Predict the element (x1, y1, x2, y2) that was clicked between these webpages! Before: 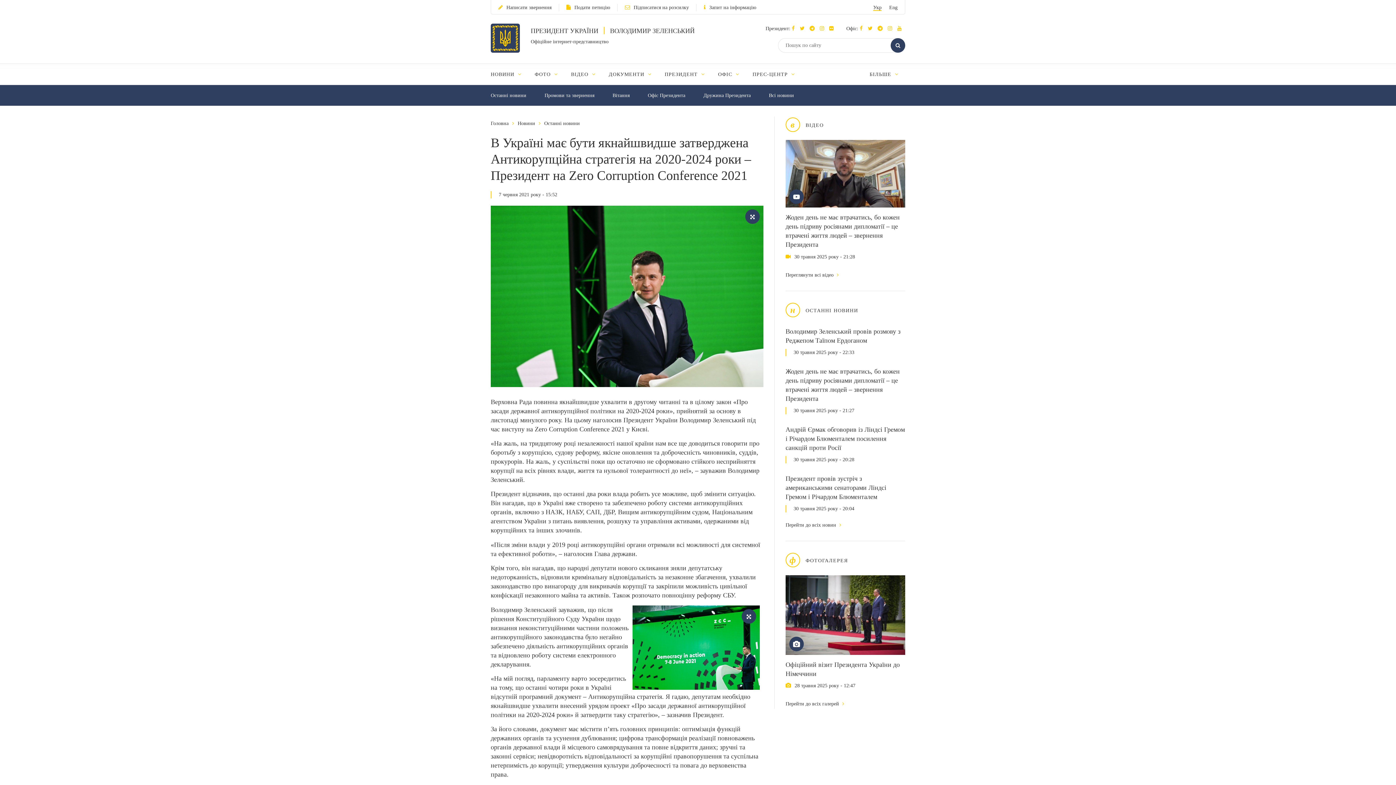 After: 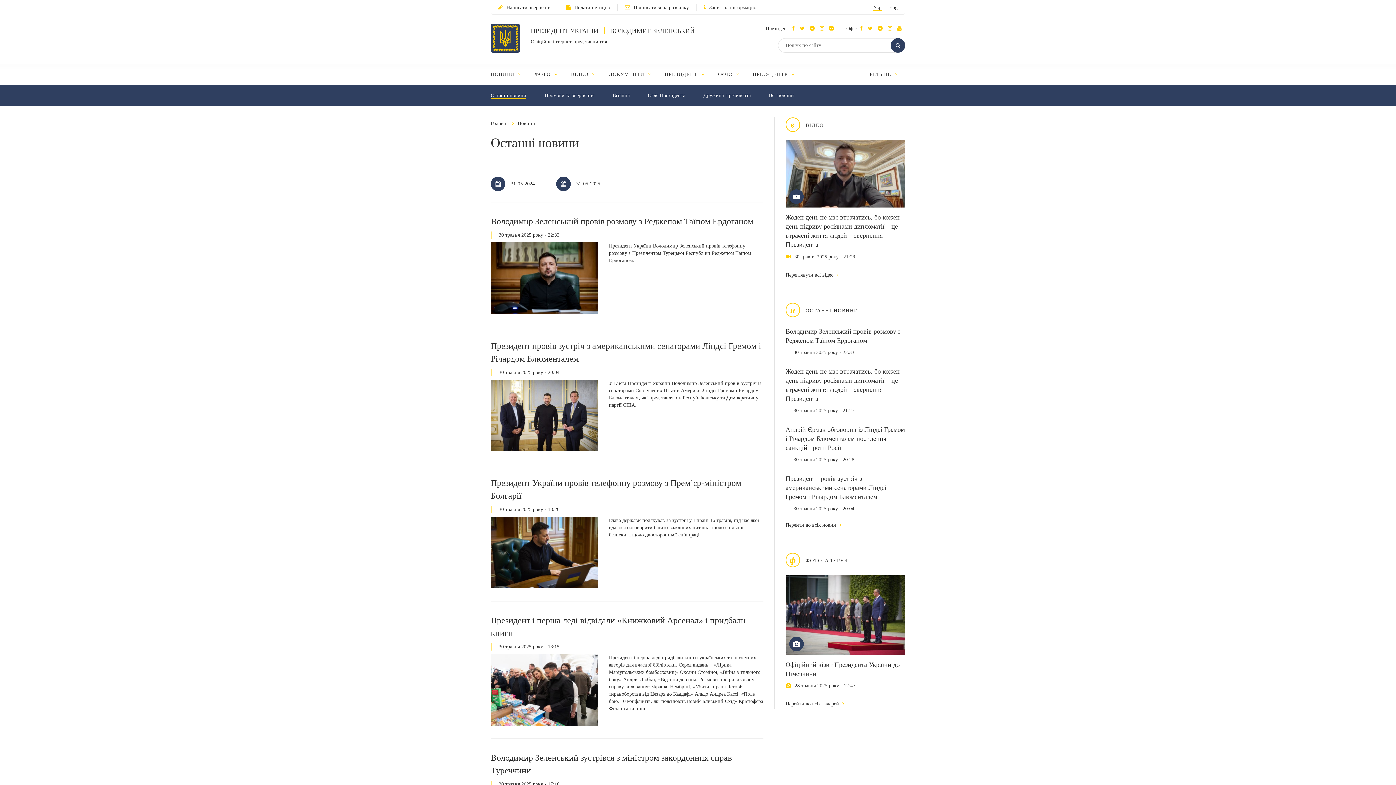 Action: bbox: (544, 120, 580, 126) label: Останні новини